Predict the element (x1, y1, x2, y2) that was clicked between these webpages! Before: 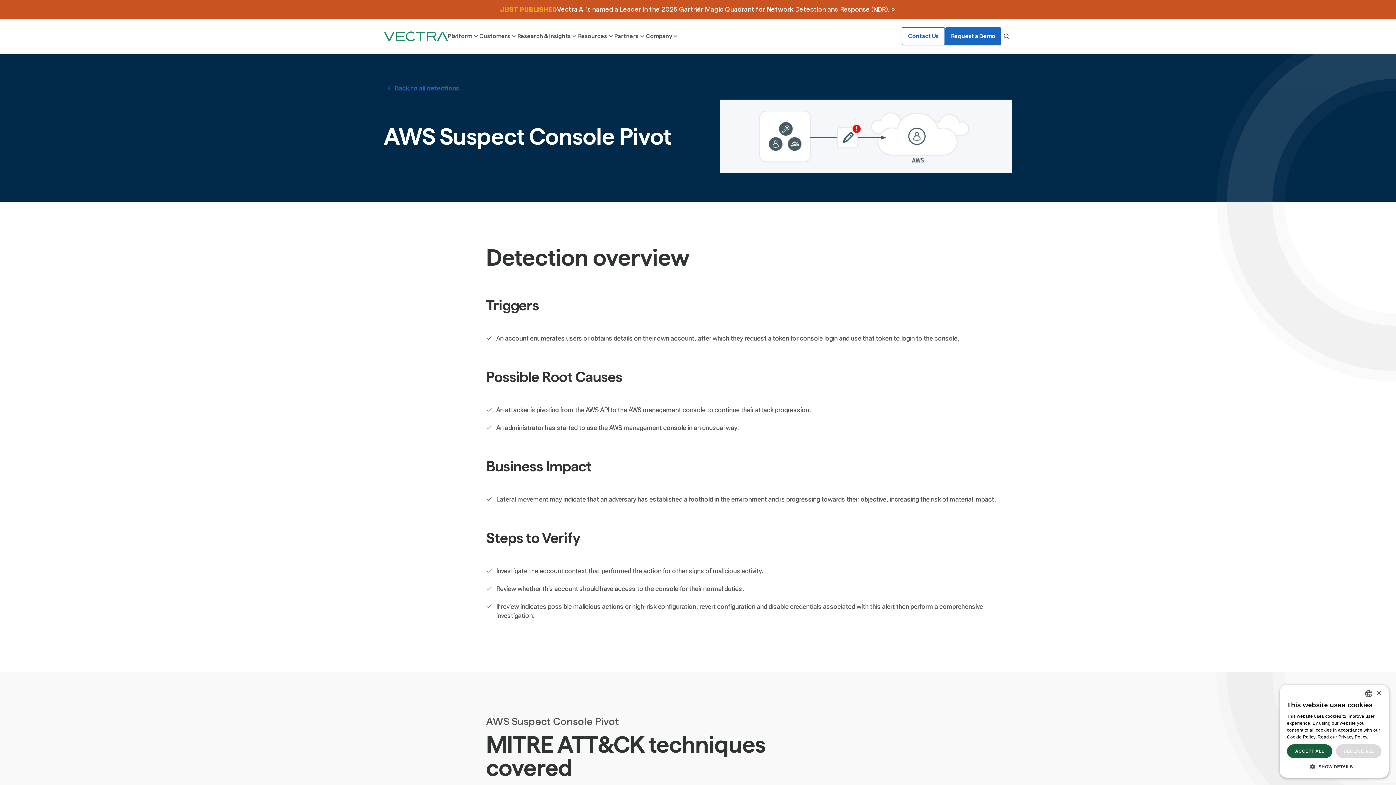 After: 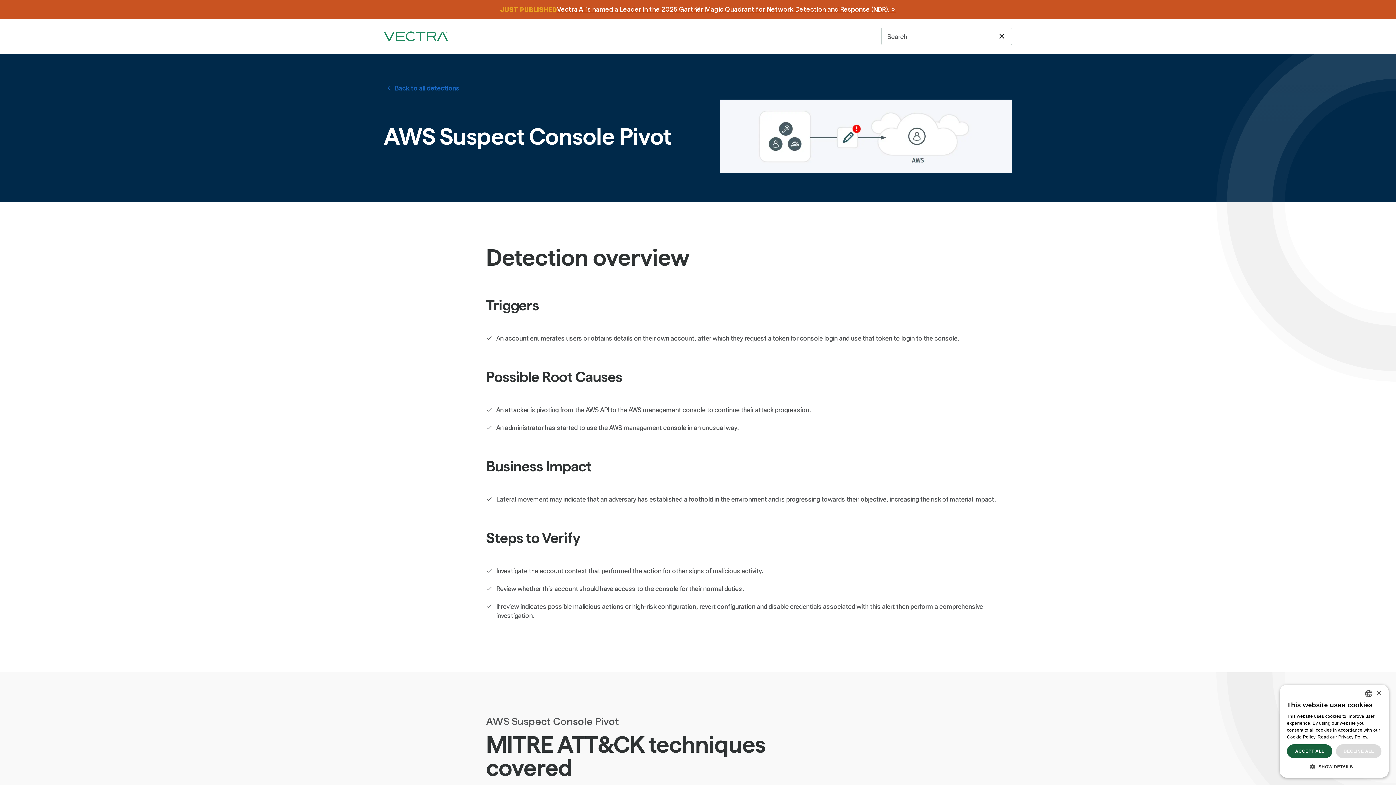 Action: bbox: (1001, 30, 1012, 41)